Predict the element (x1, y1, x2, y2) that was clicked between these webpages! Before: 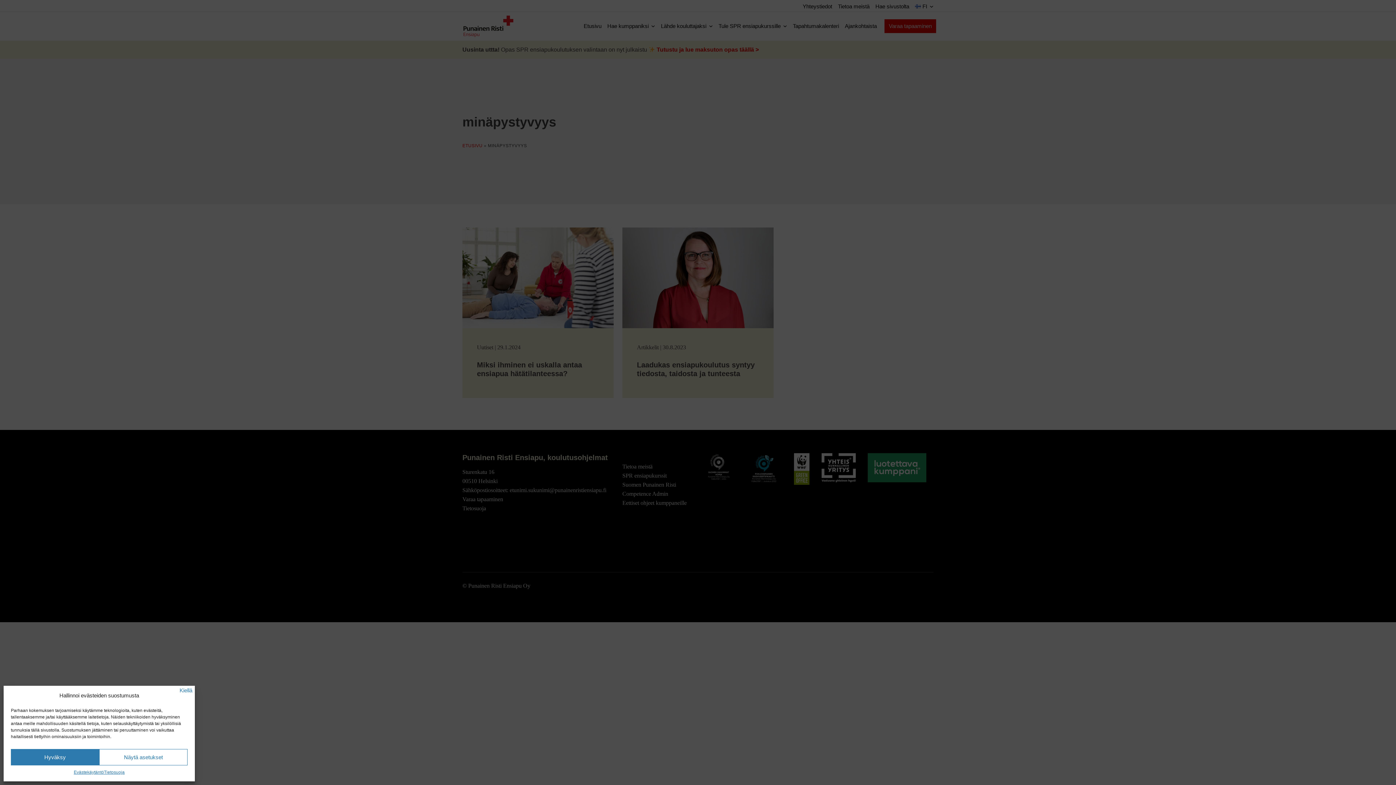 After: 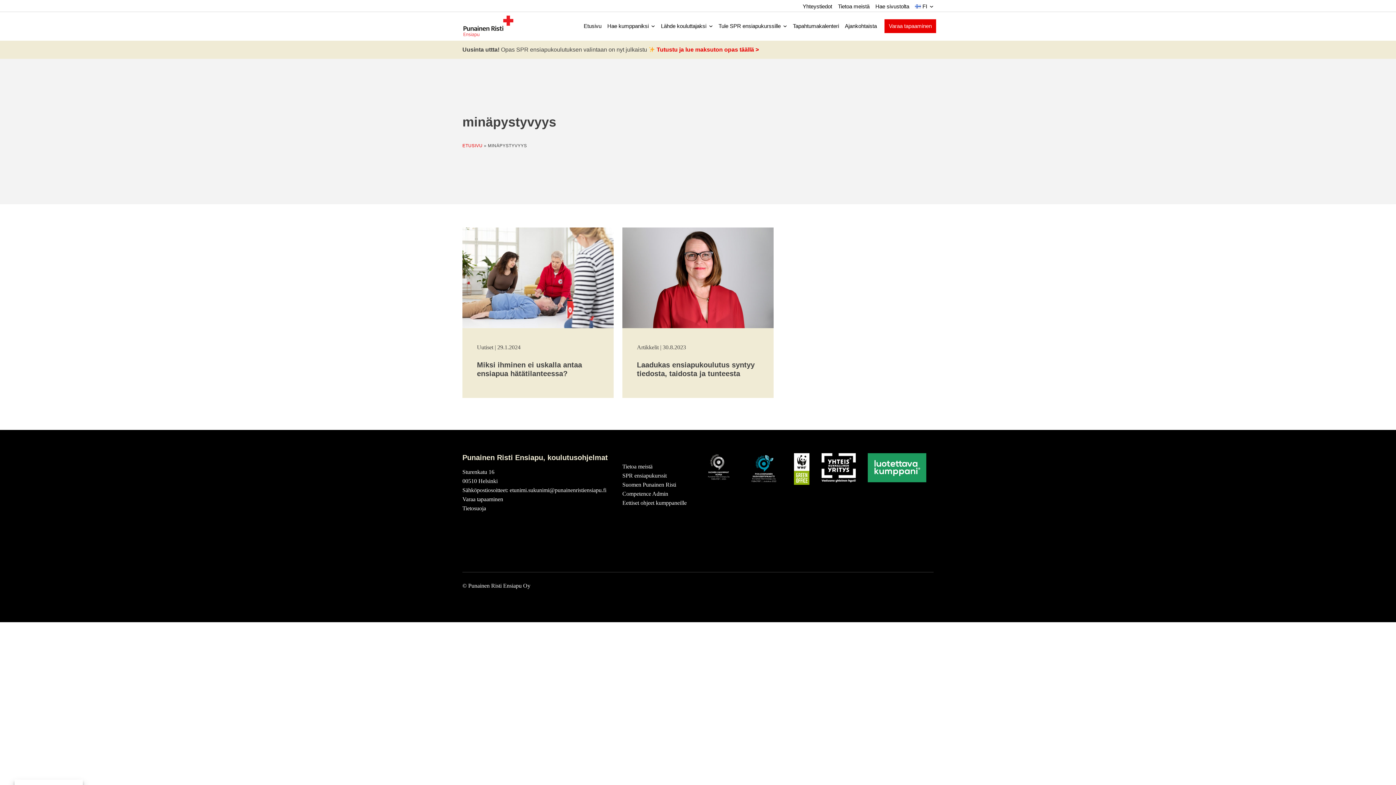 Action: bbox: (179, 687, 192, 694) label: Kiellä